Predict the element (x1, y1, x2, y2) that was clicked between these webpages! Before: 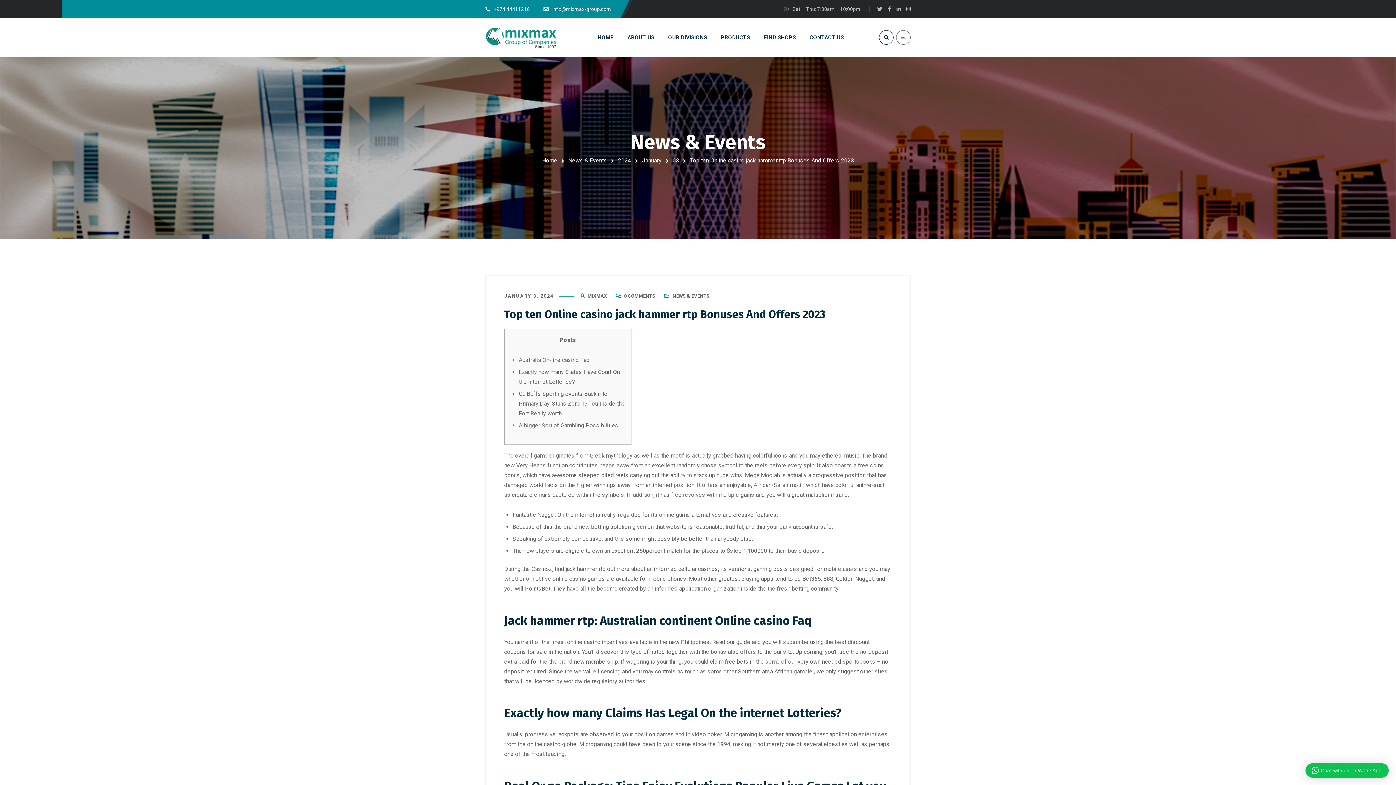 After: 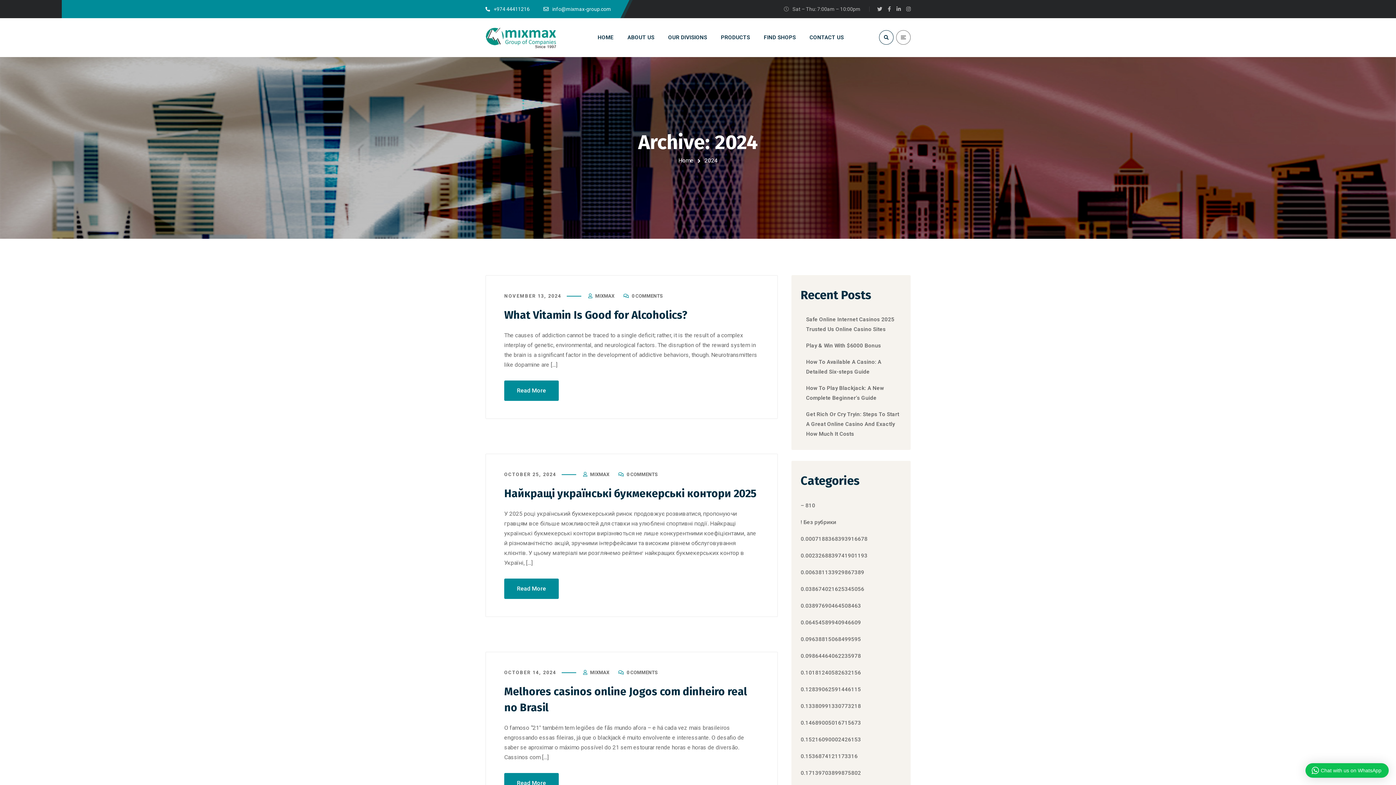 Action: label: 2024 bbox: (618, 157, 631, 164)